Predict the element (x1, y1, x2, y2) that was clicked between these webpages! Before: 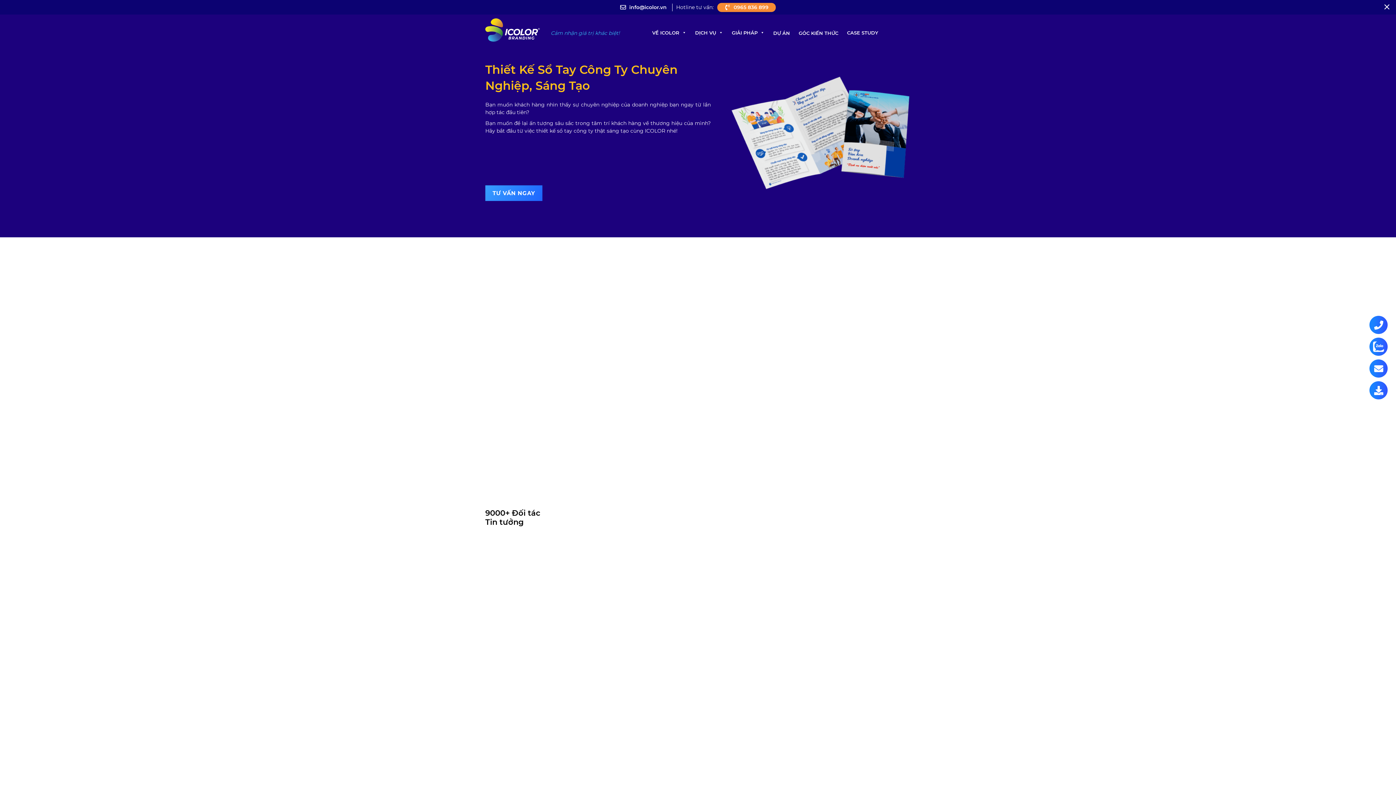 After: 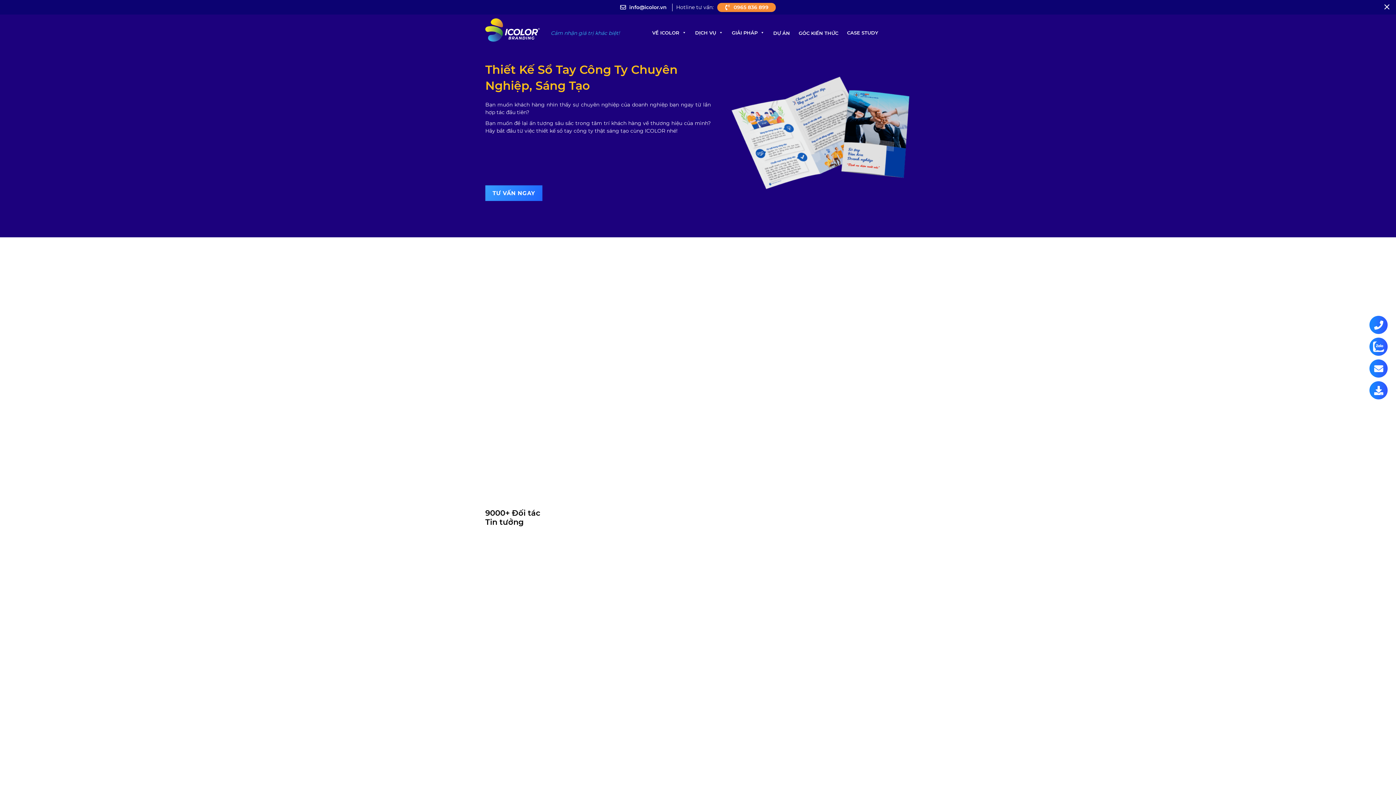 Action: label: 0965 836 899 bbox: (724, 3, 768, 11)